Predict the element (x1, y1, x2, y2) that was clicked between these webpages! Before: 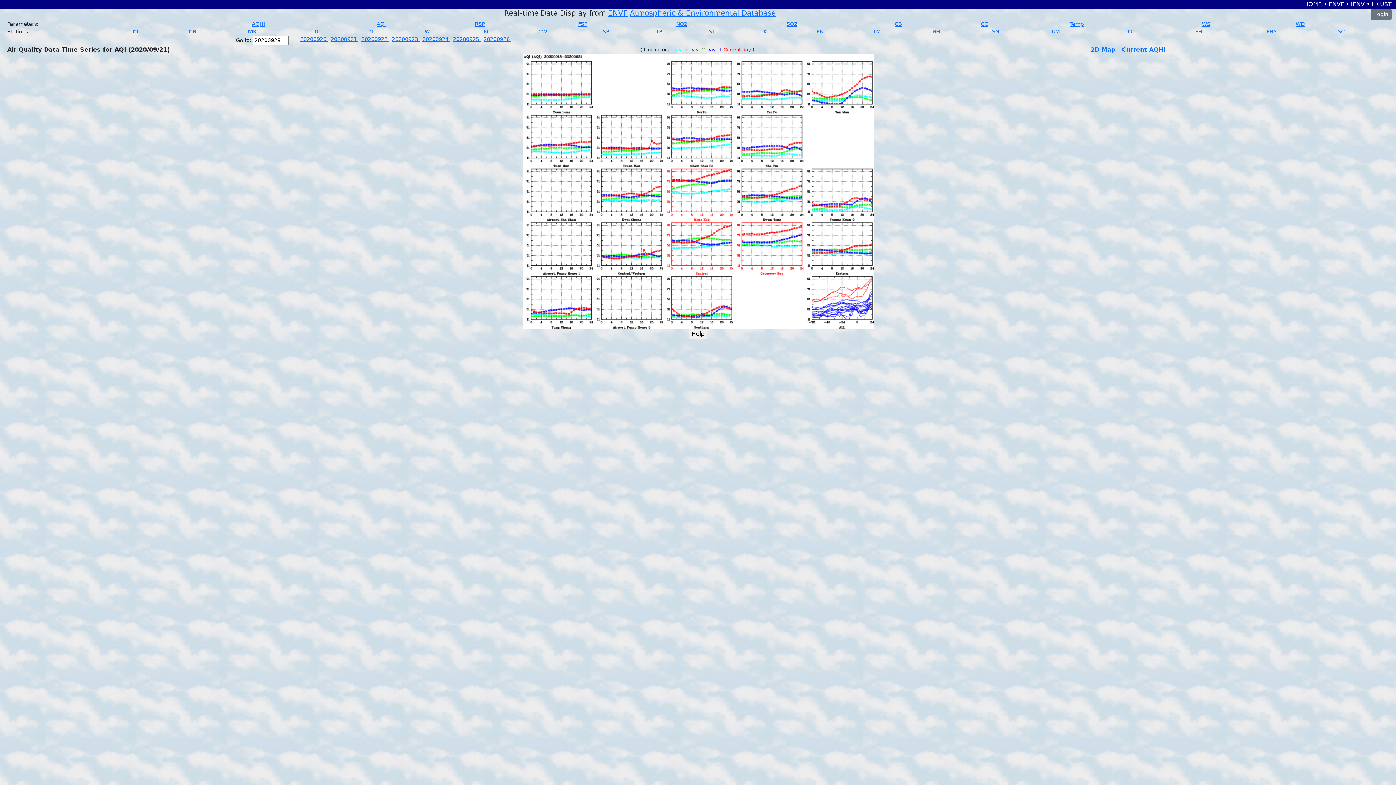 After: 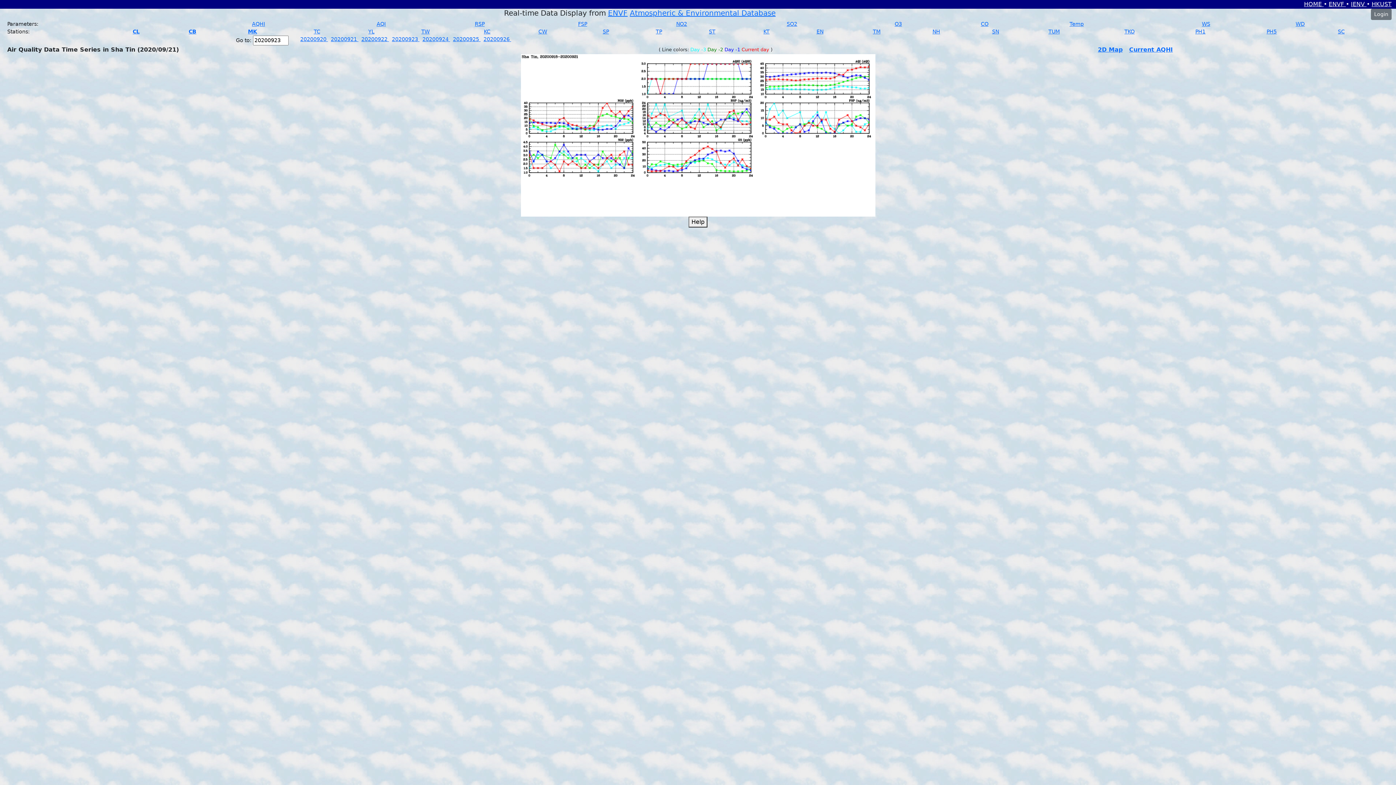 Action: label: ST bbox: (709, 28, 715, 34)